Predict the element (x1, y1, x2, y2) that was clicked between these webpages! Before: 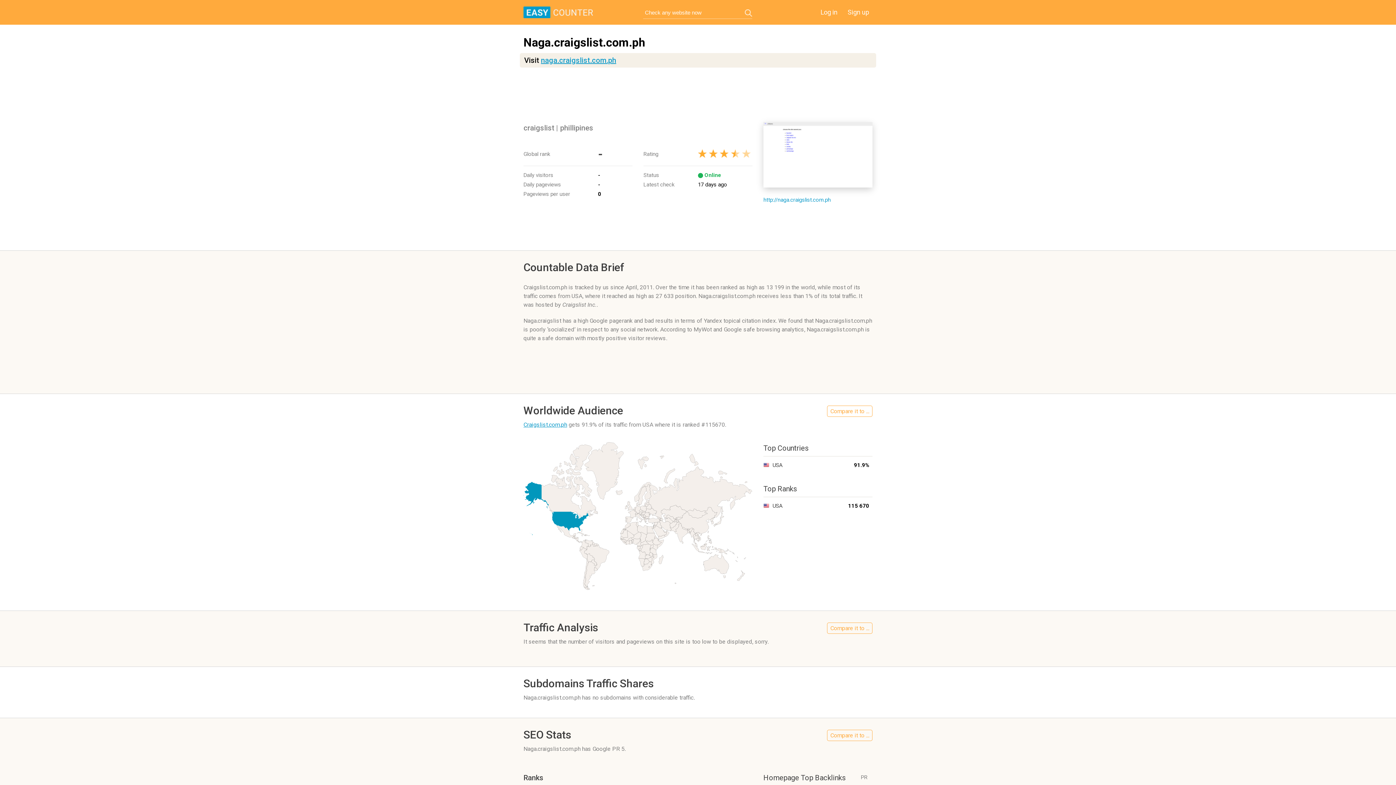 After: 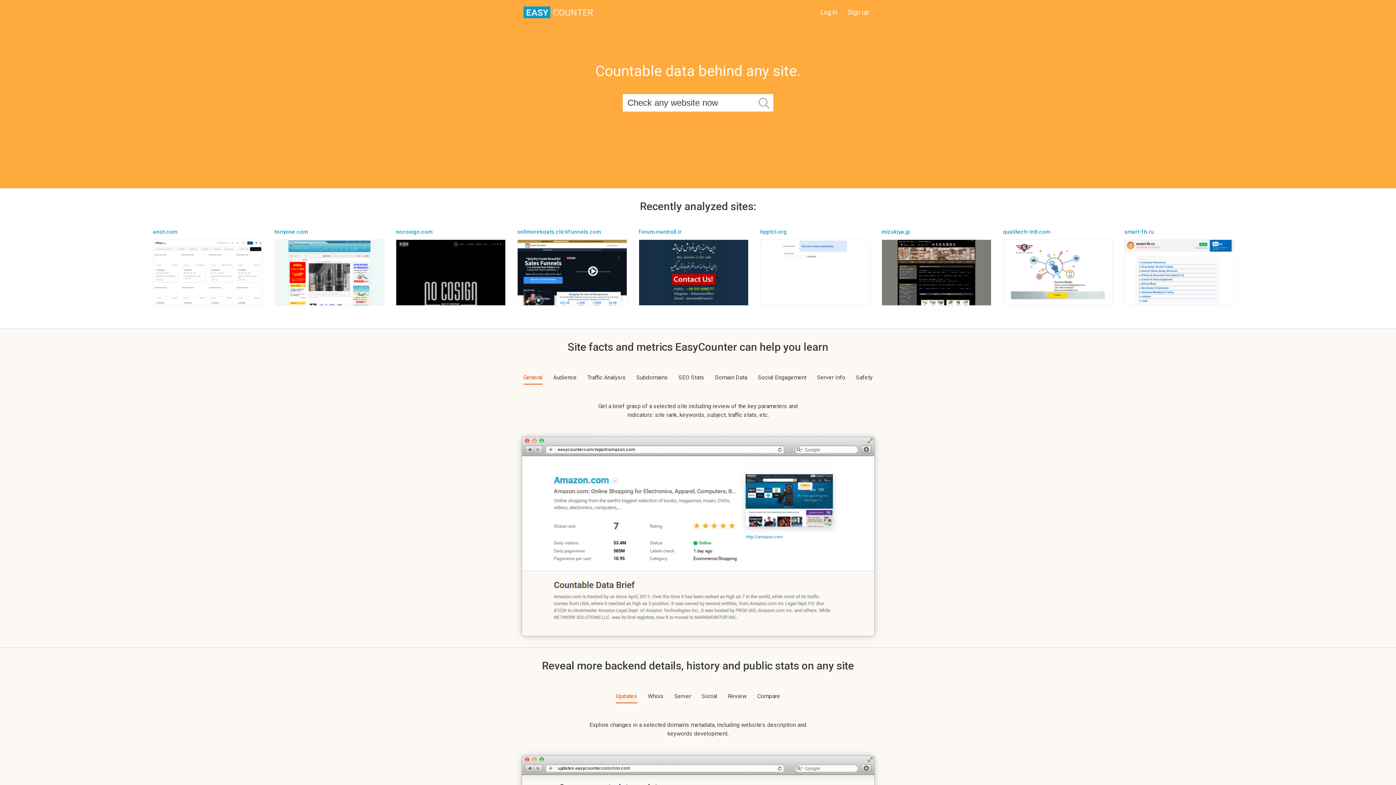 Action: bbox: (523, 6, 593, 18)